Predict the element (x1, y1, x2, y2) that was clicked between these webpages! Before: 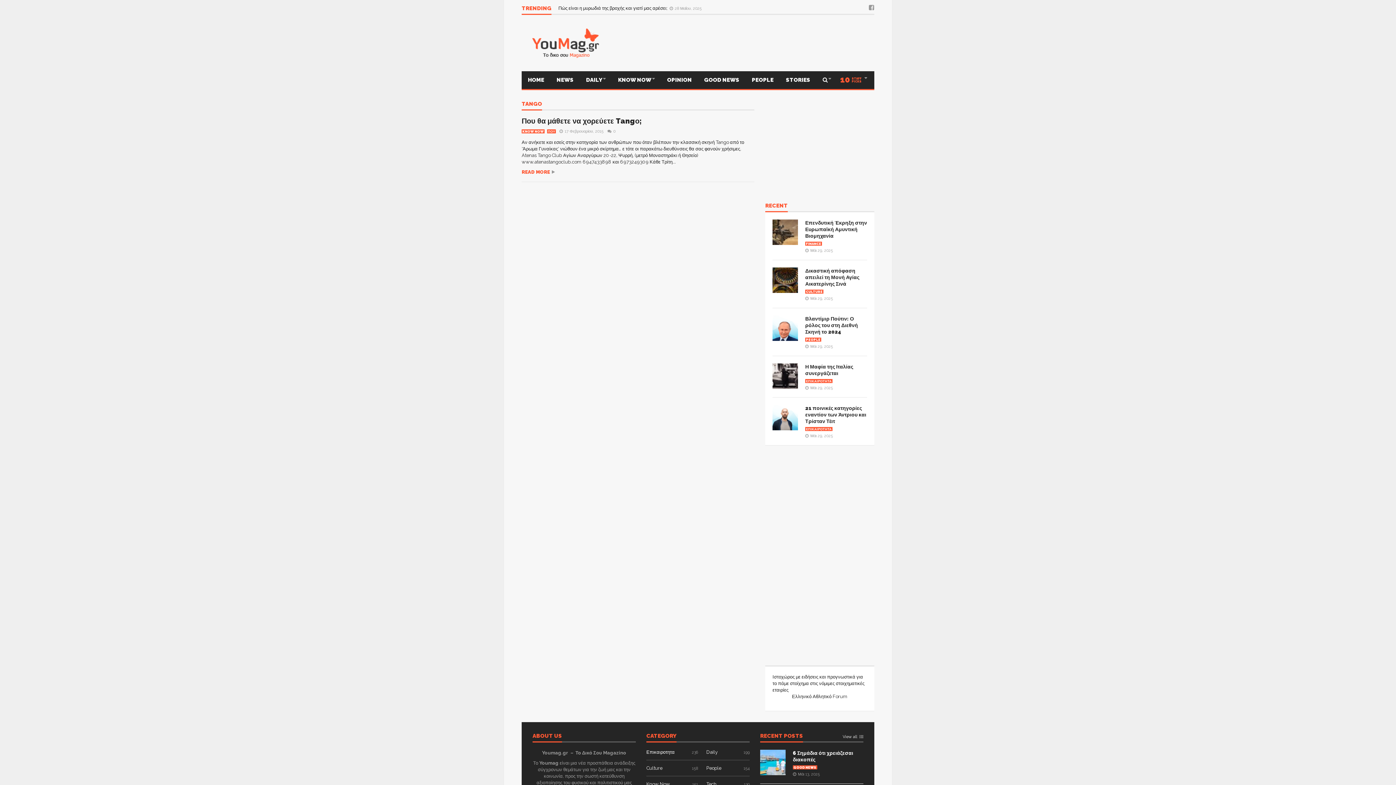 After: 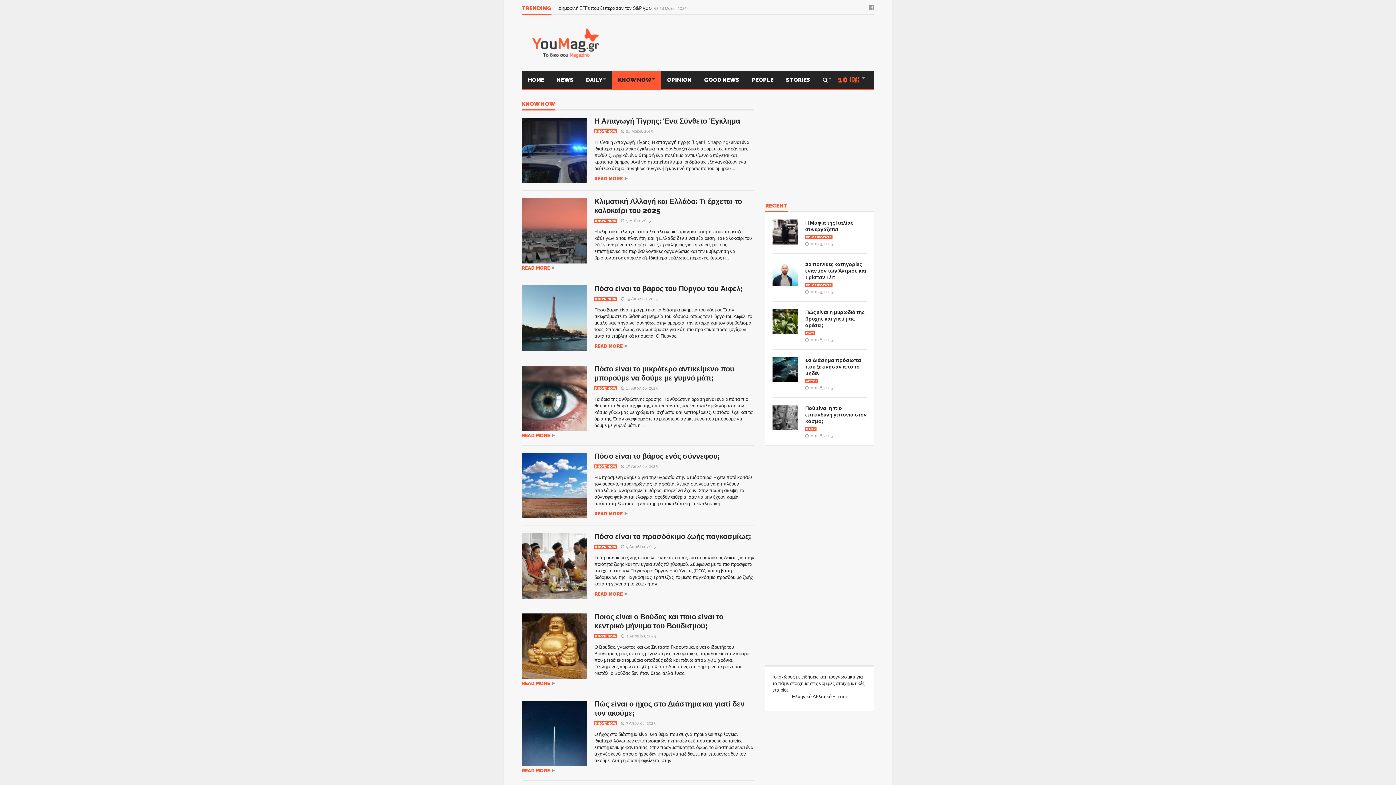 Action: label: KNOW NOW bbox: (521, 129, 544, 133)